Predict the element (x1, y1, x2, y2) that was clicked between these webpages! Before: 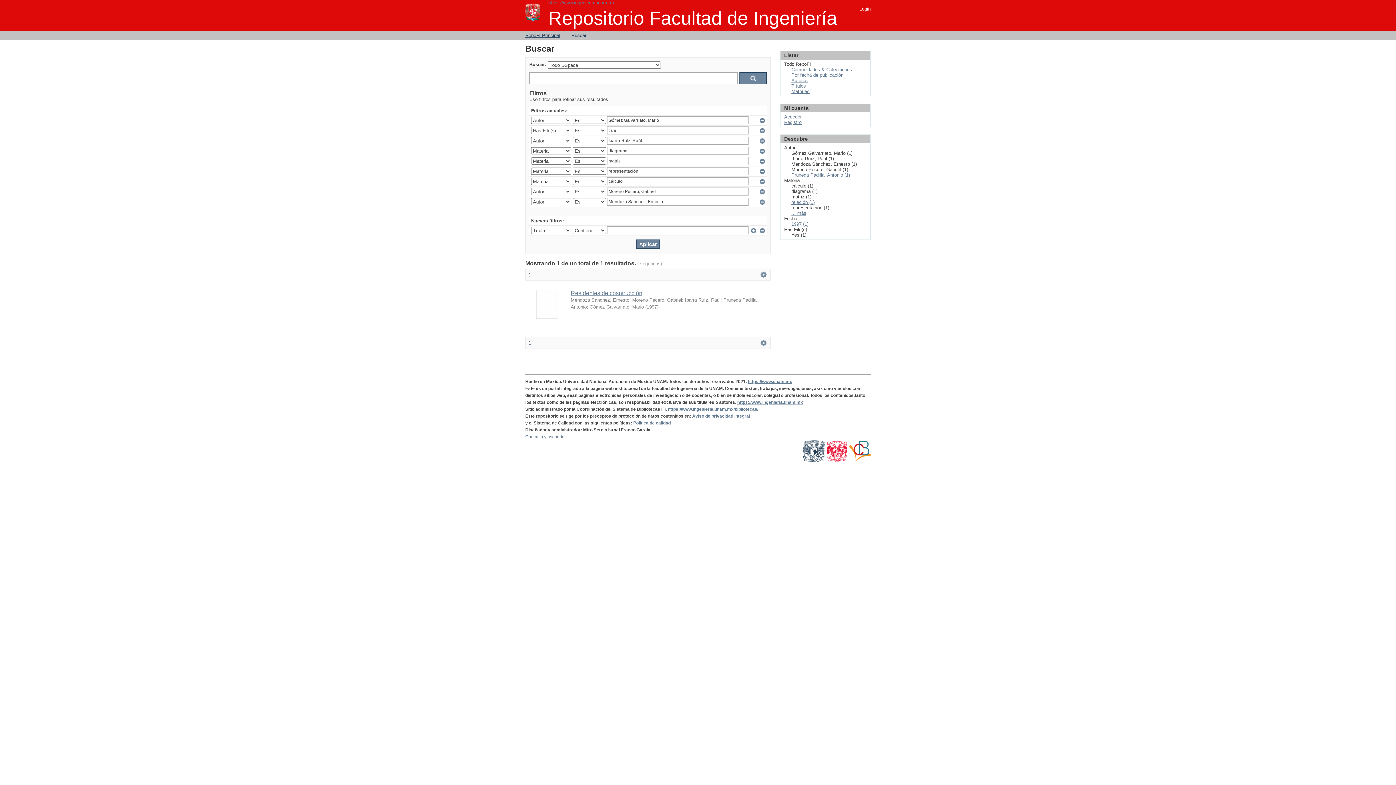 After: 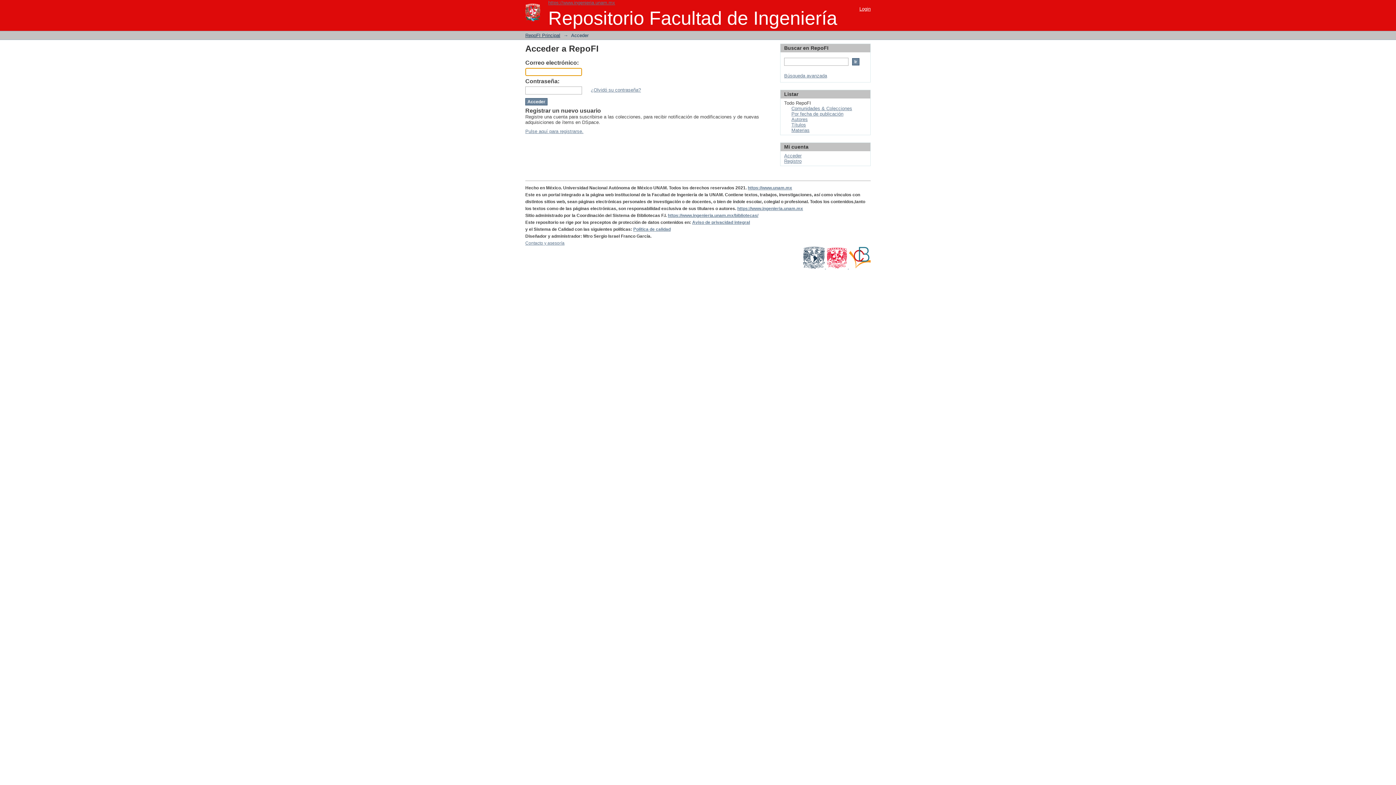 Action: label: Acceder bbox: (784, 114, 801, 119)